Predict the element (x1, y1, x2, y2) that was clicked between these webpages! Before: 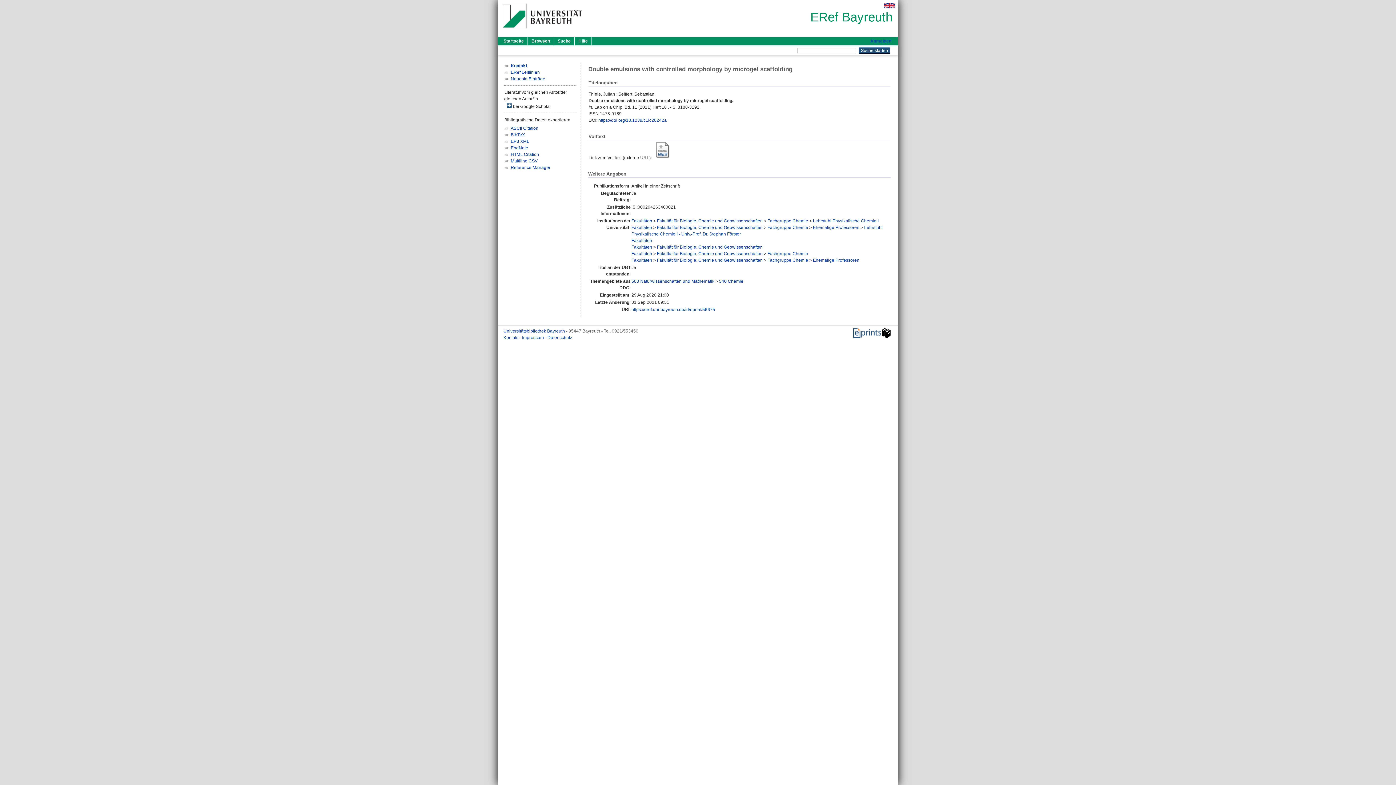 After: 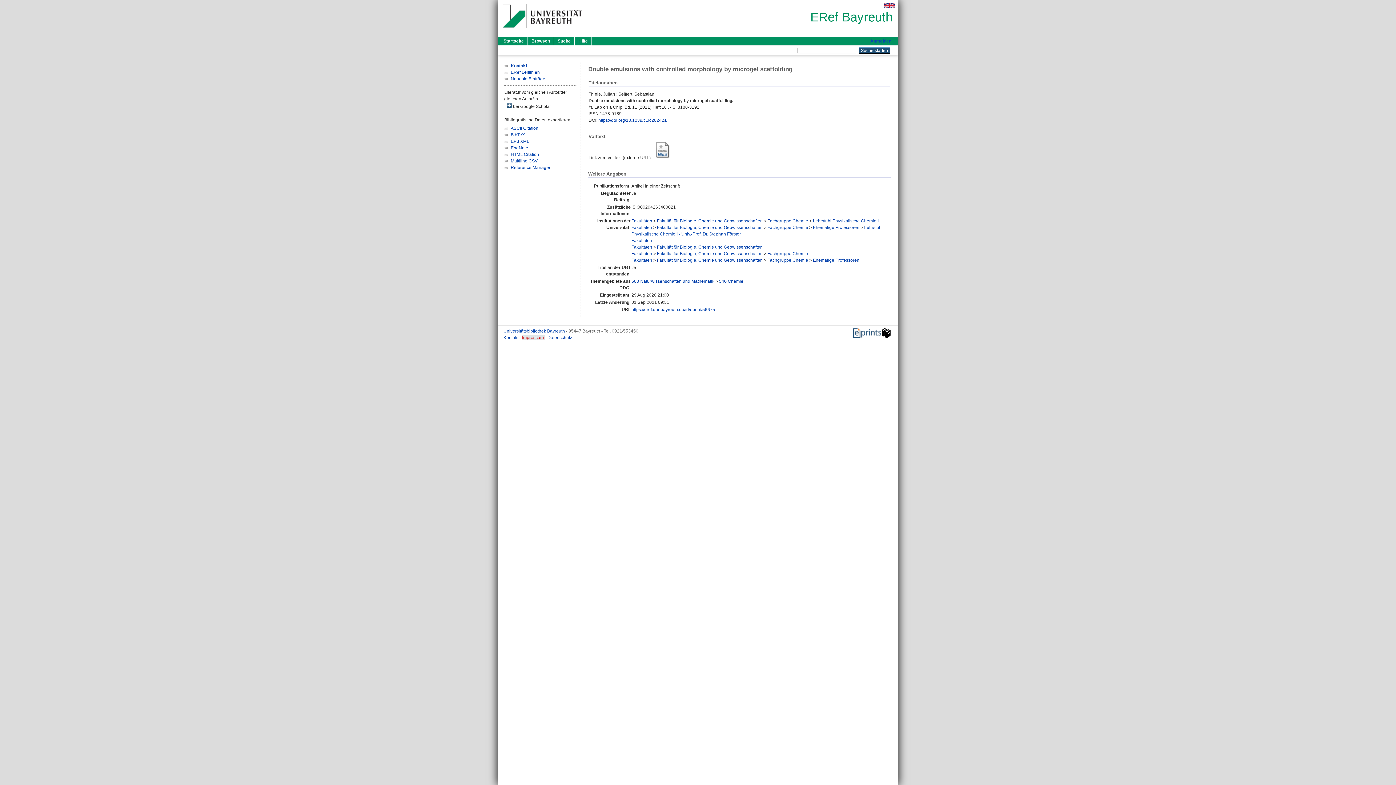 Action: label: Impressum  bbox: (522, 335, 545, 340)